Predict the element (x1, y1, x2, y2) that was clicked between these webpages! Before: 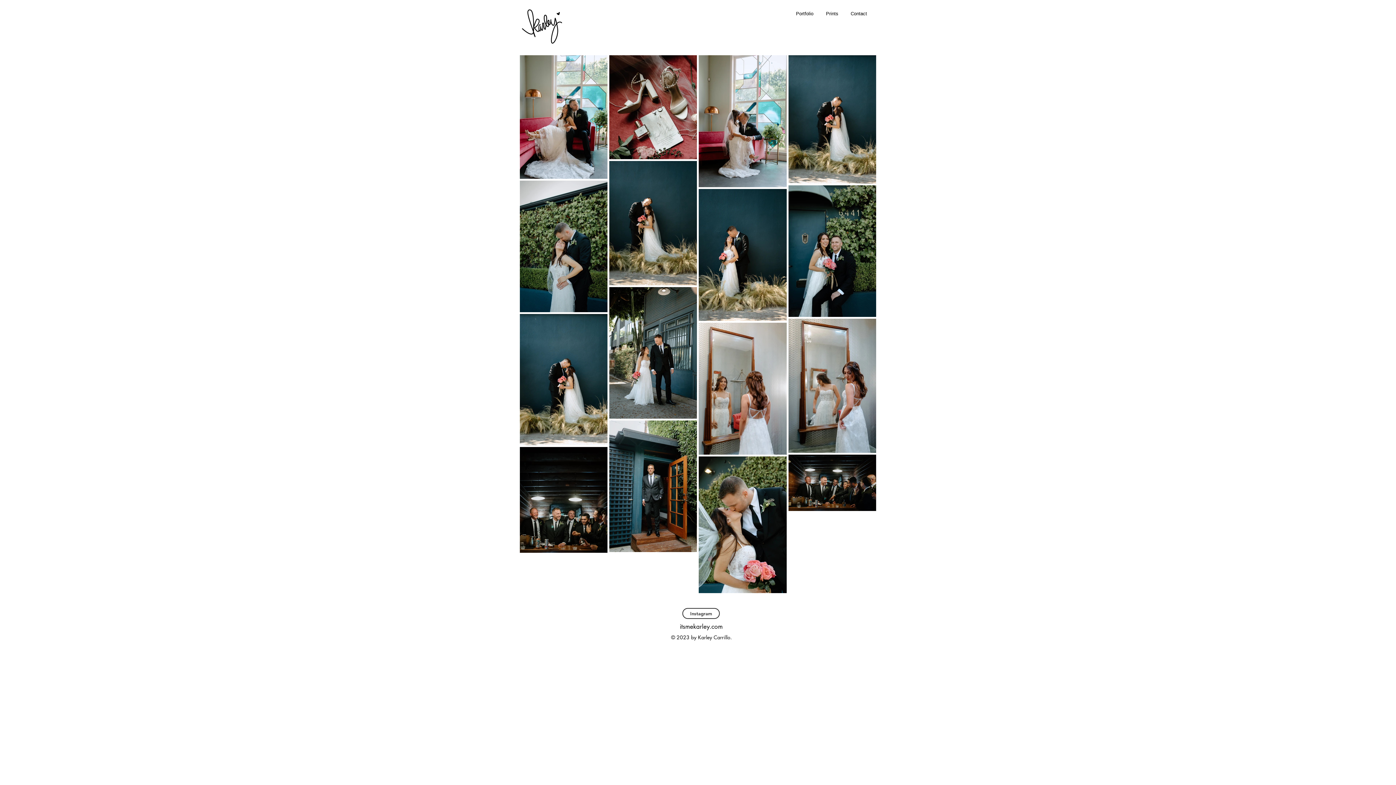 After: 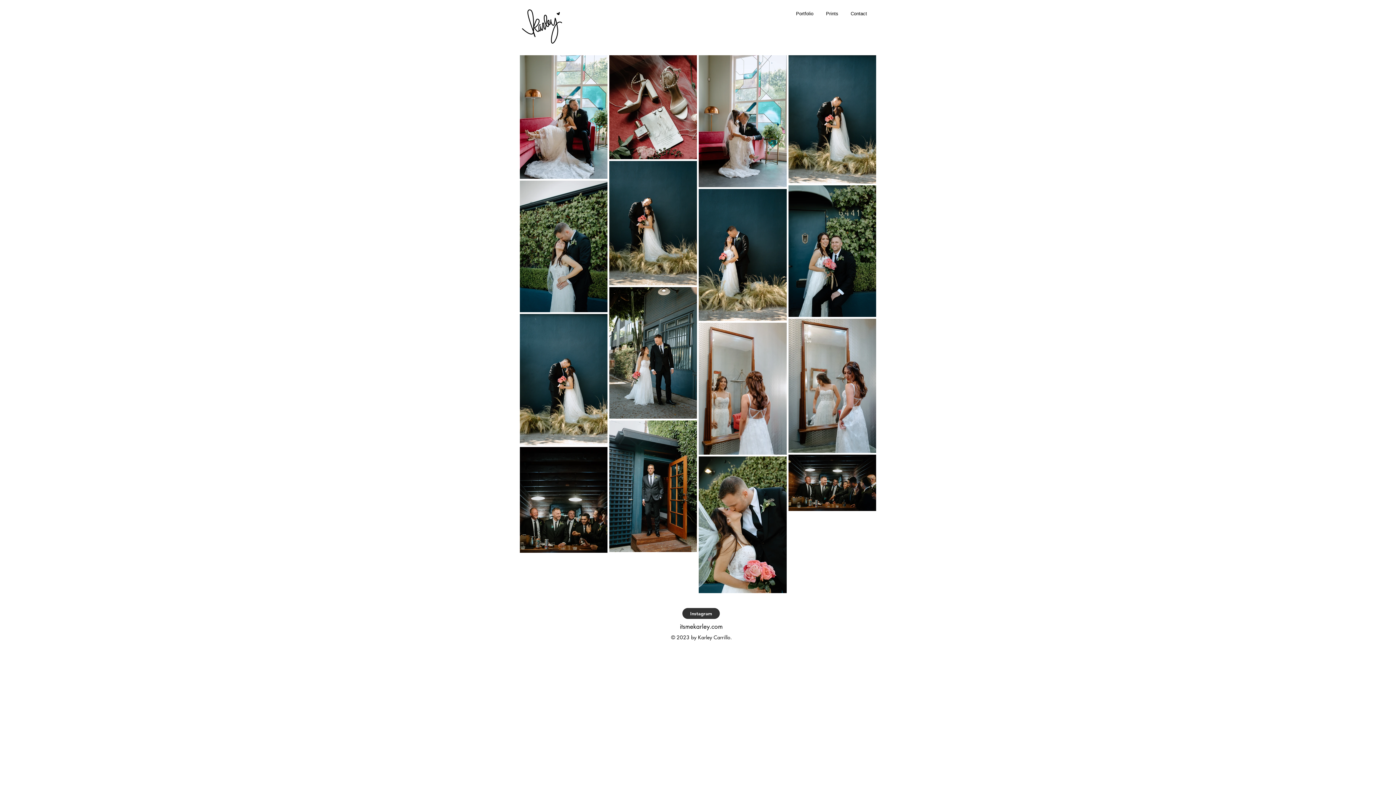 Action: label: Instagram bbox: (682, 608, 720, 619)